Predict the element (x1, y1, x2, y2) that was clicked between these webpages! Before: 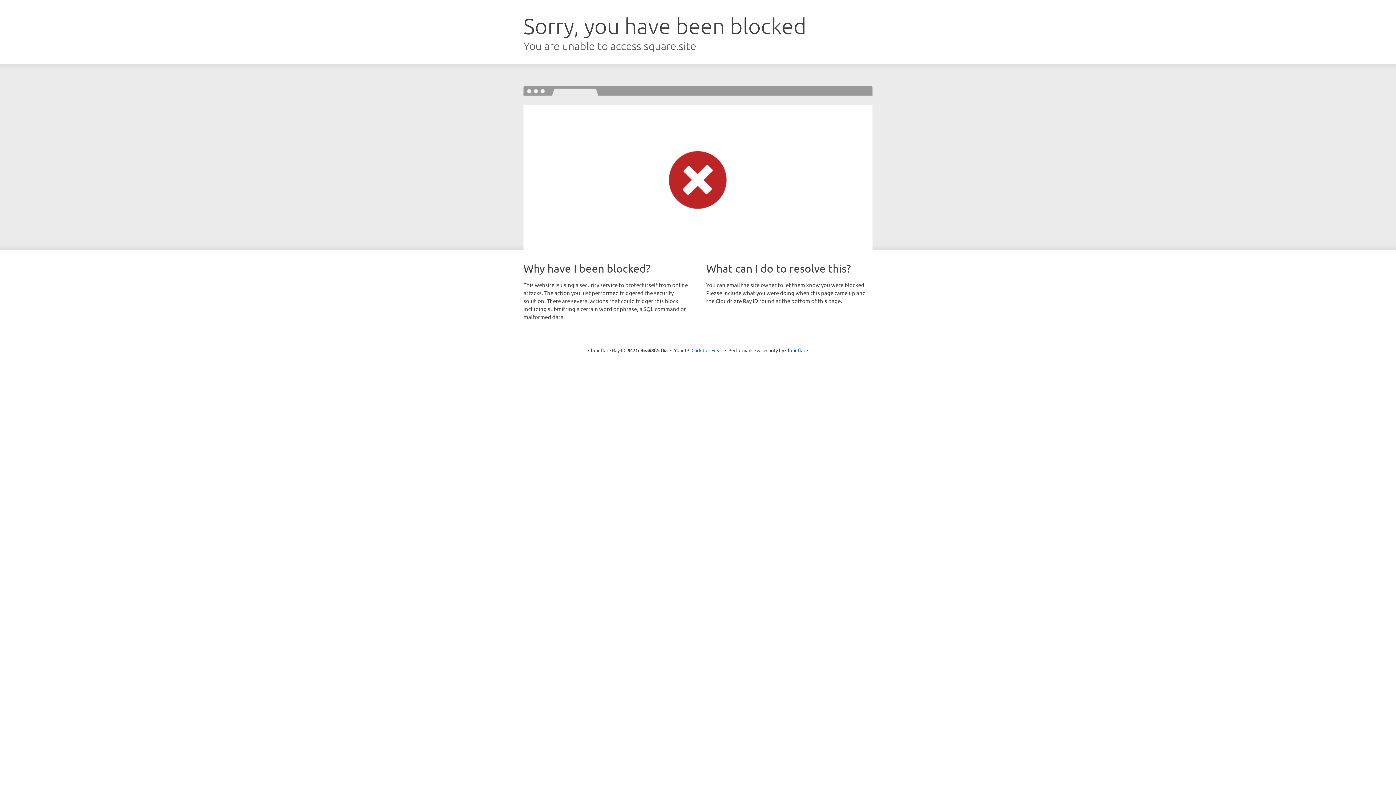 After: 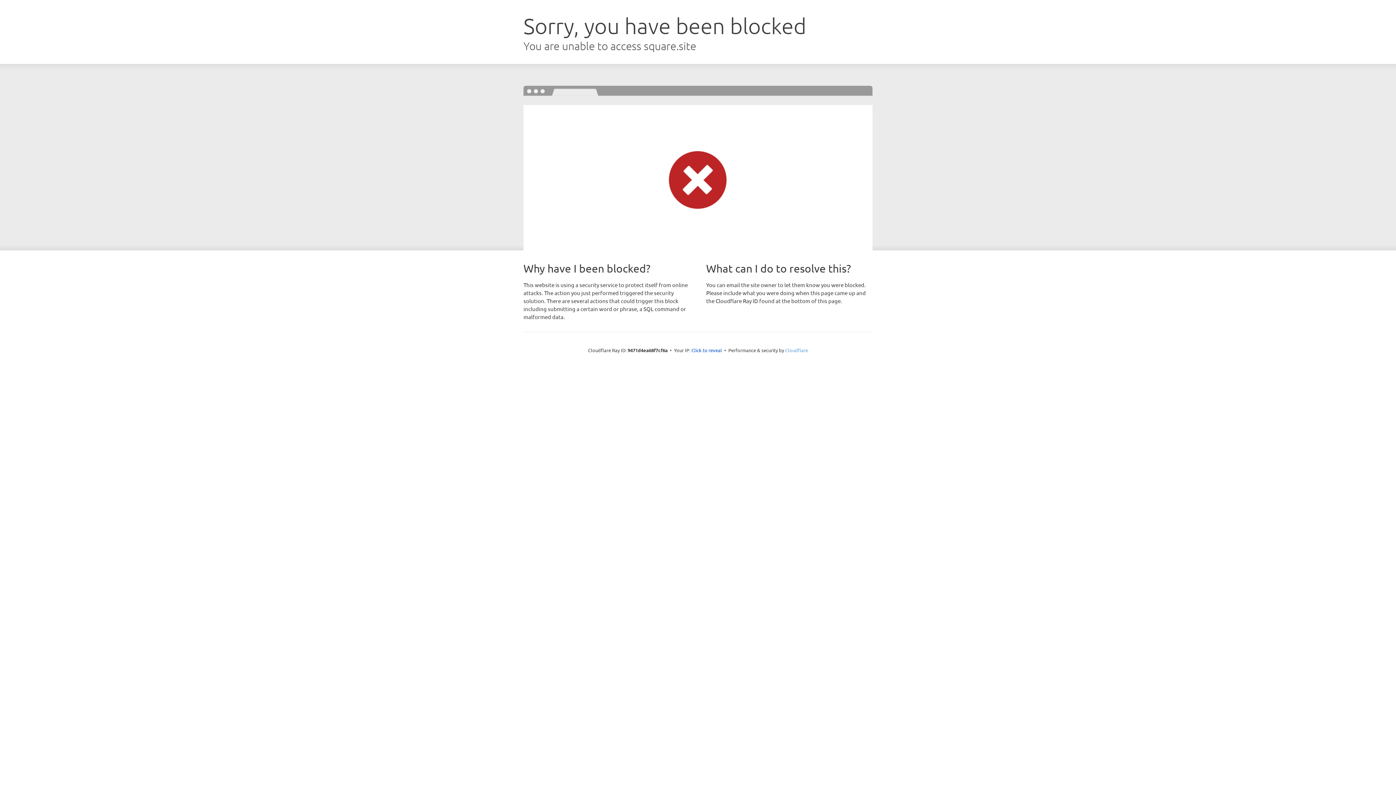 Action: bbox: (785, 347, 808, 353) label: Cloudflare